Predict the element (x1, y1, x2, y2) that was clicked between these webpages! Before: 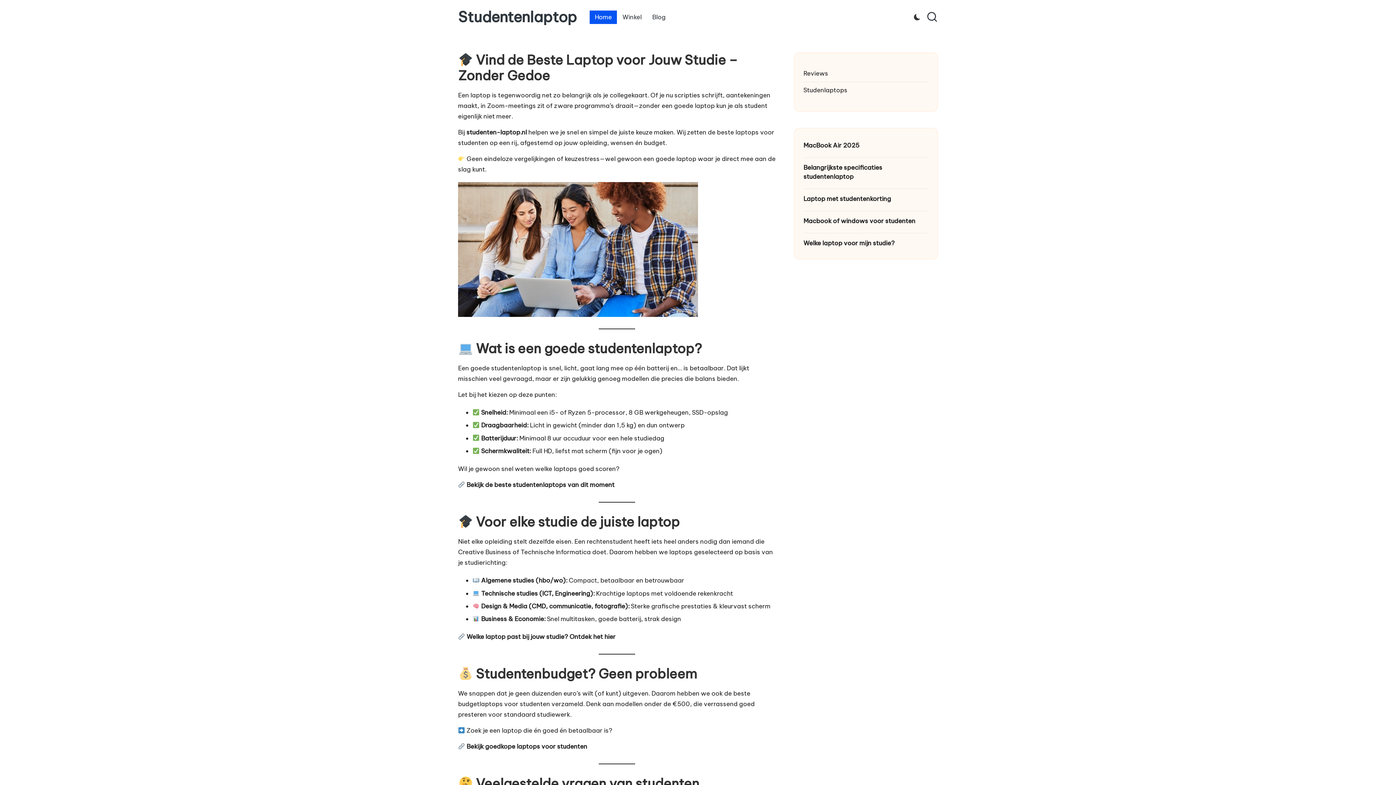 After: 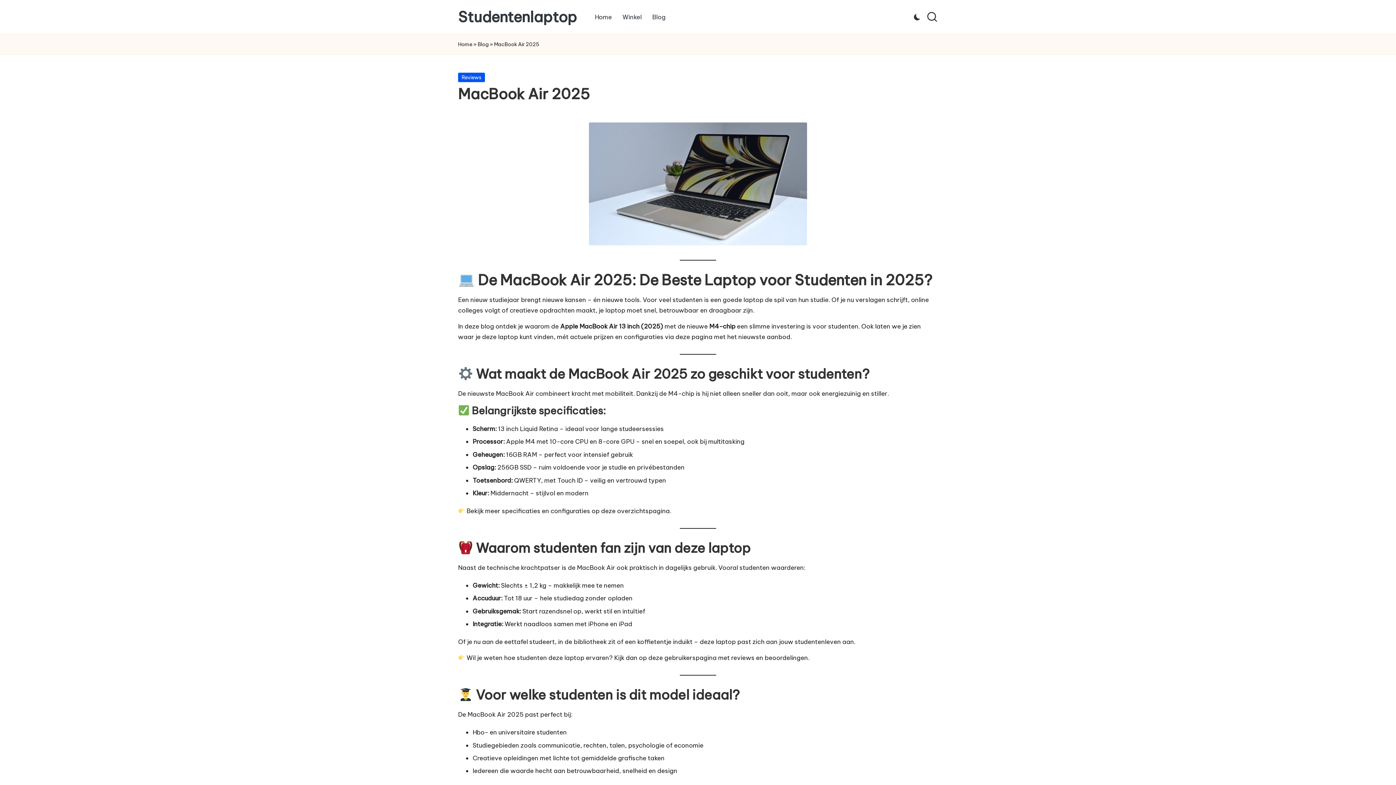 Action: label: MacBook Air 2025 bbox: (803, 141, 928, 150)